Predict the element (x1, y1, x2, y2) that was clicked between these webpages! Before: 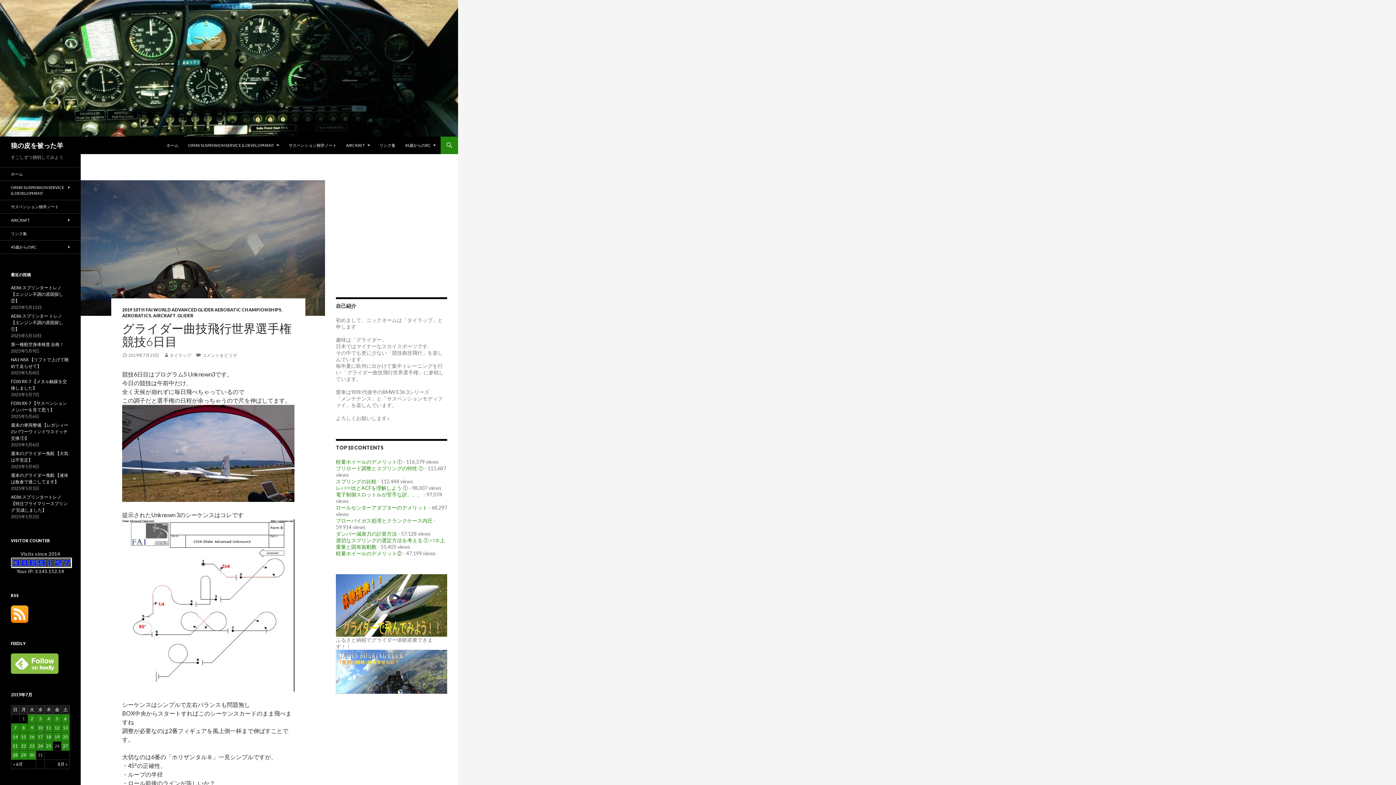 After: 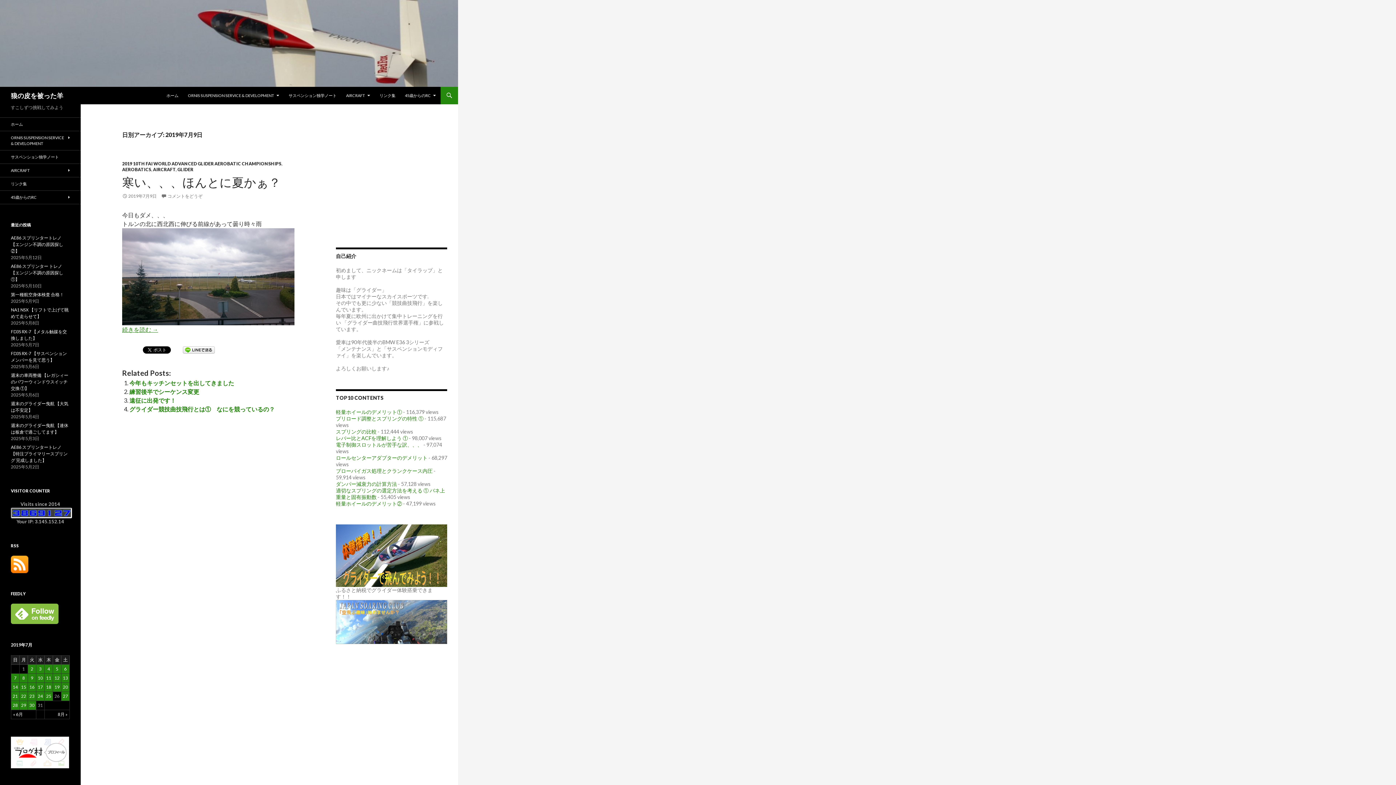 Action: label: 2019年7月9日 に投稿を公開 bbox: (28, 724, 36, 732)